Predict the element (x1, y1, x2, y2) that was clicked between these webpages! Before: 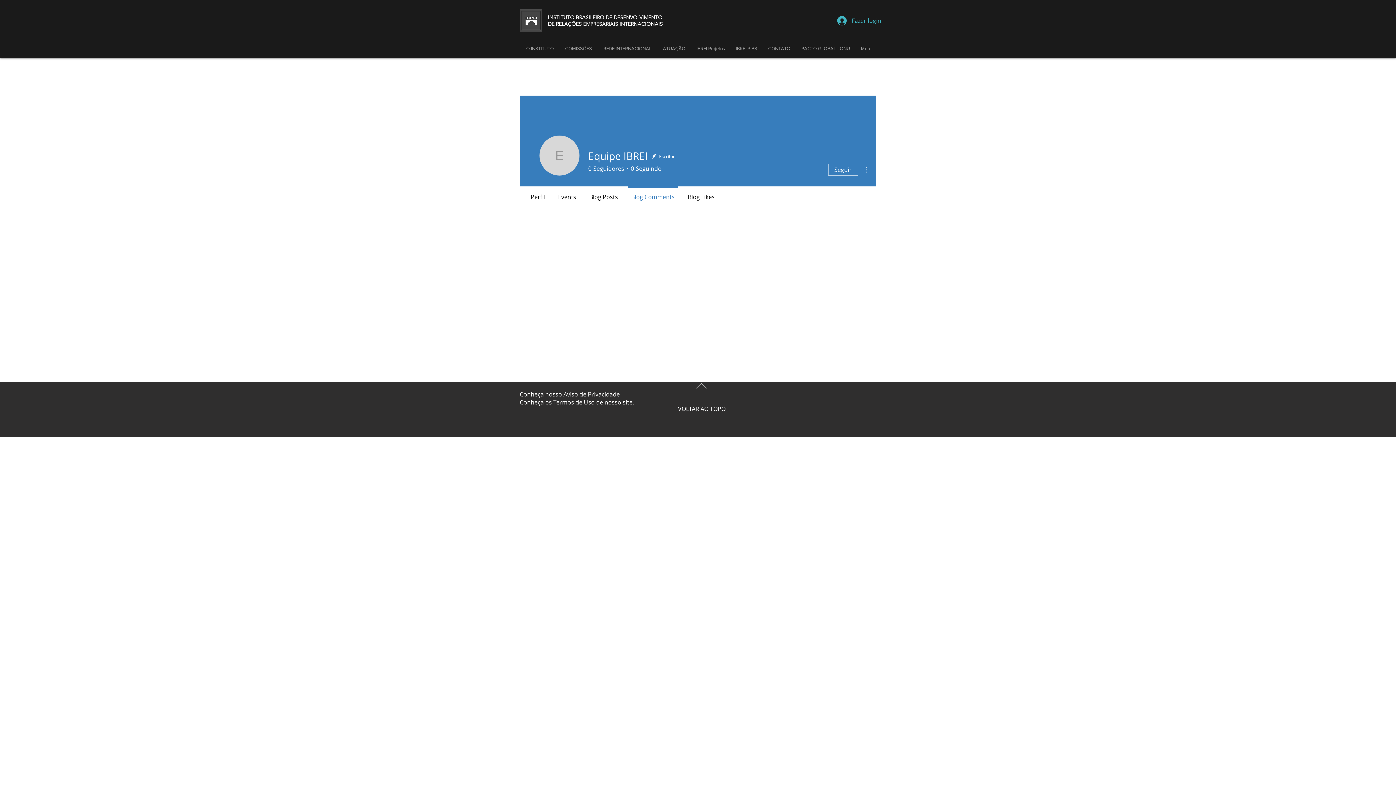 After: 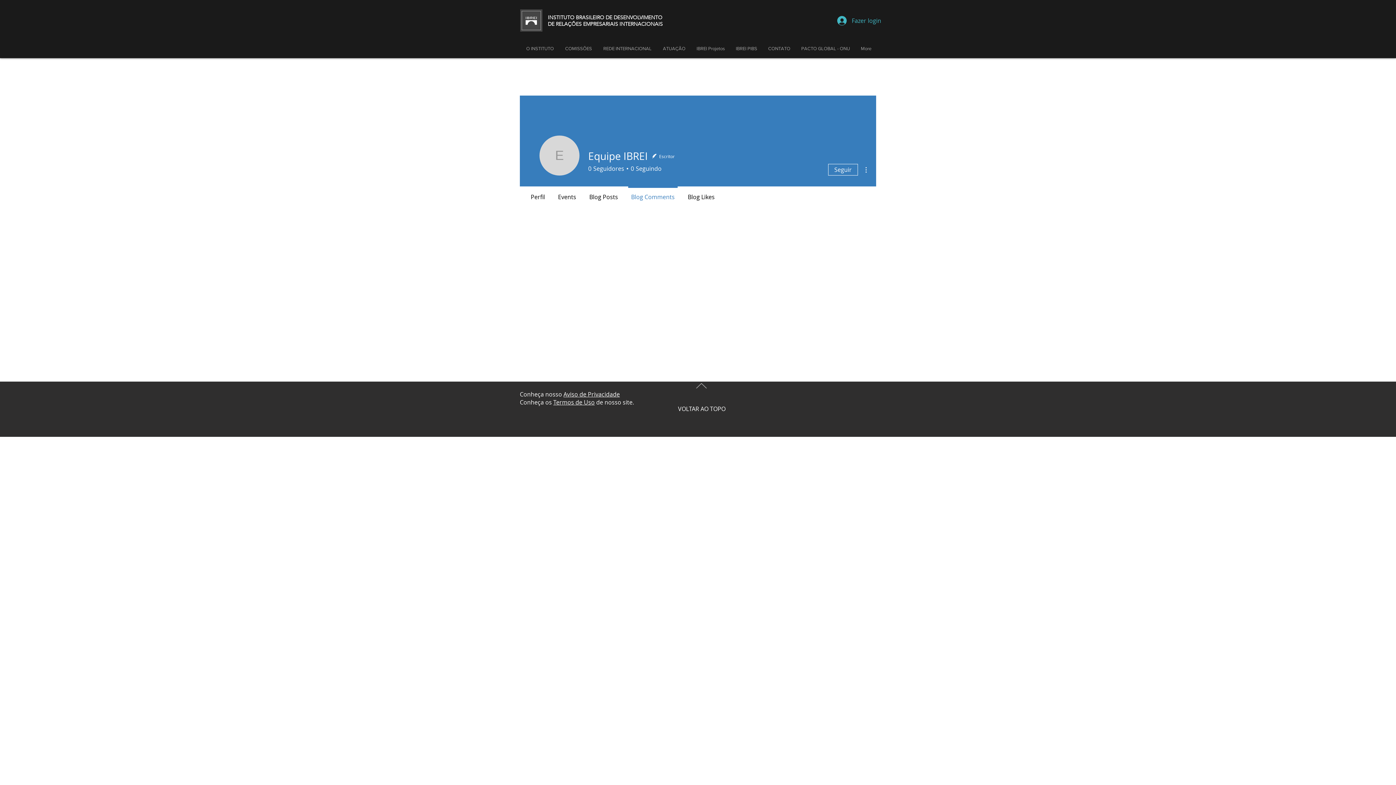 Action: bbox: (696, 382, 707, 389)